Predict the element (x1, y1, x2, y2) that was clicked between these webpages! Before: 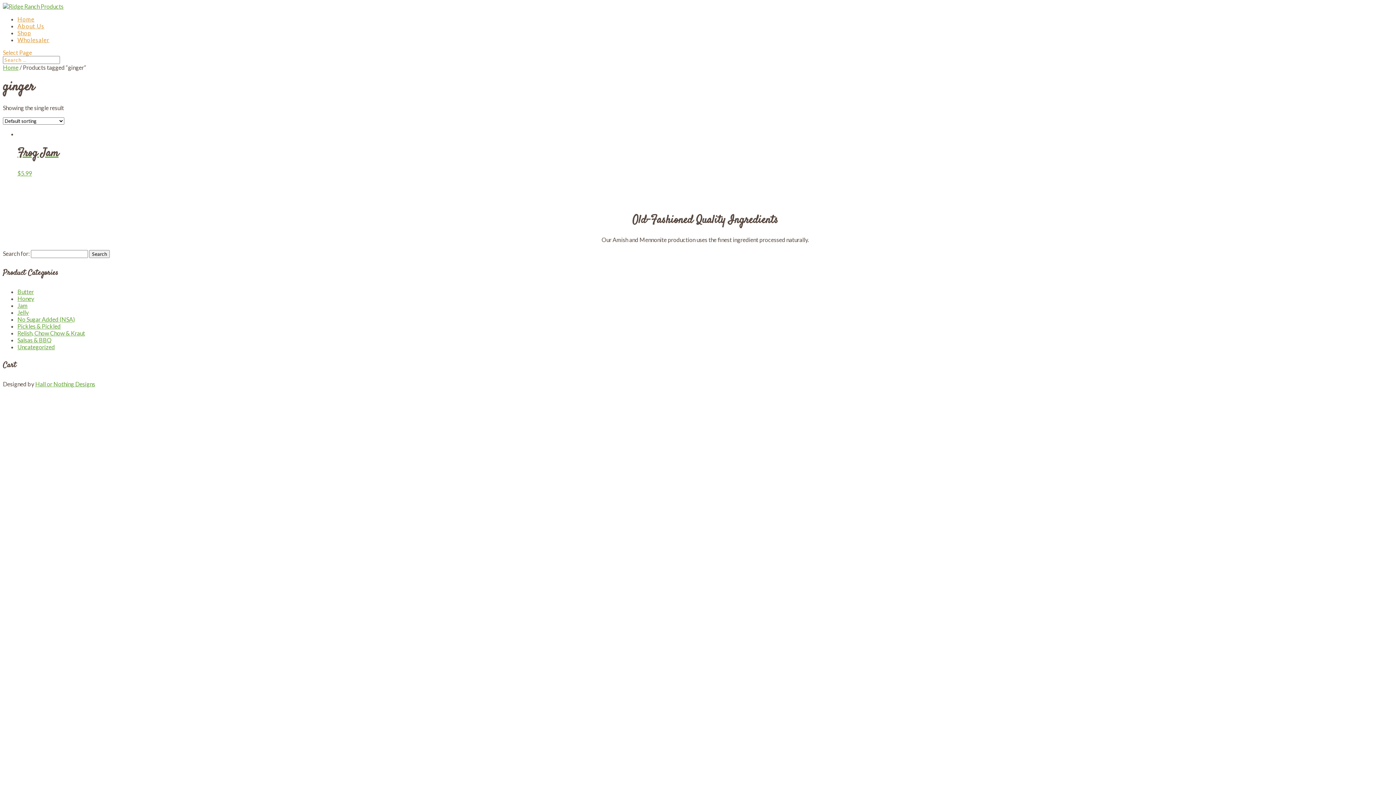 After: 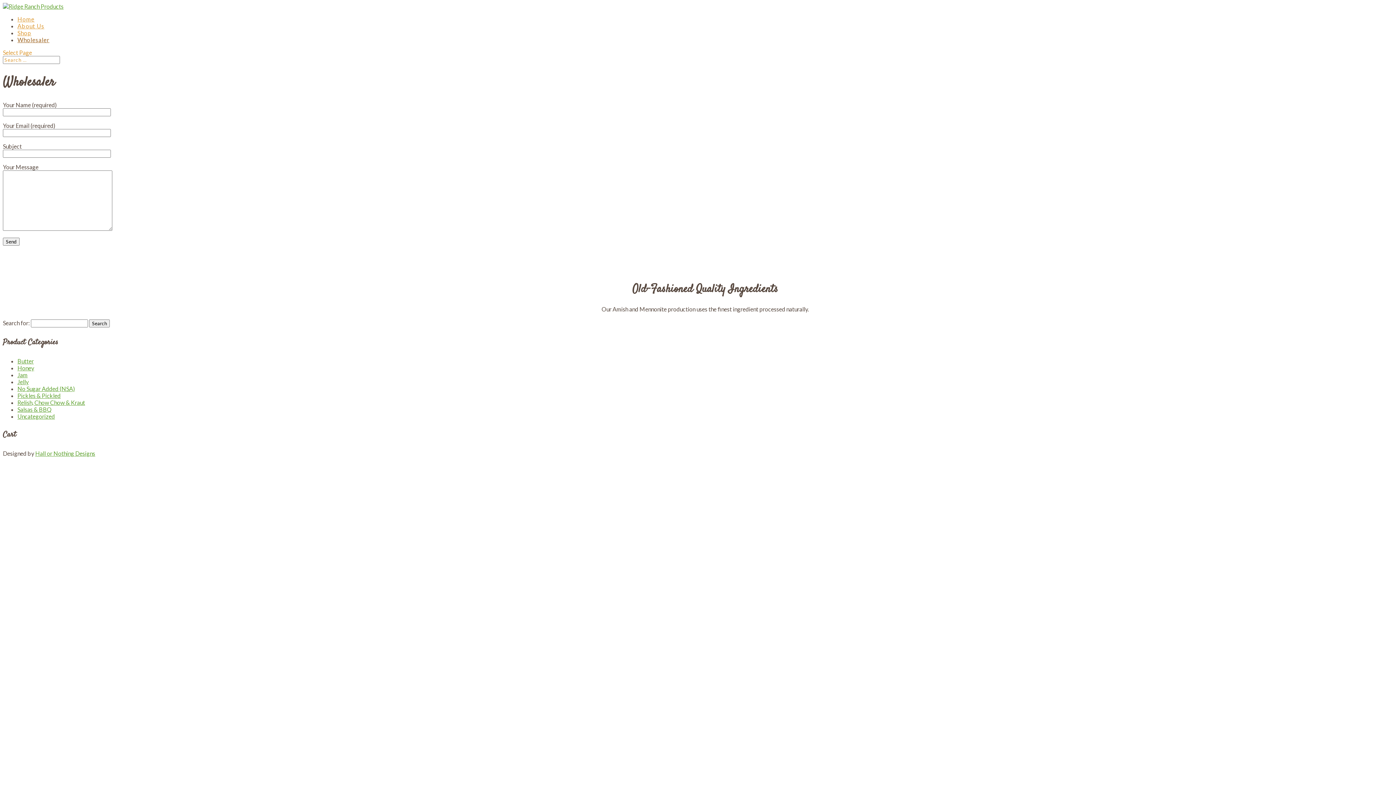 Action: bbox: (17, 36, 49, 43) label: Wholesaler